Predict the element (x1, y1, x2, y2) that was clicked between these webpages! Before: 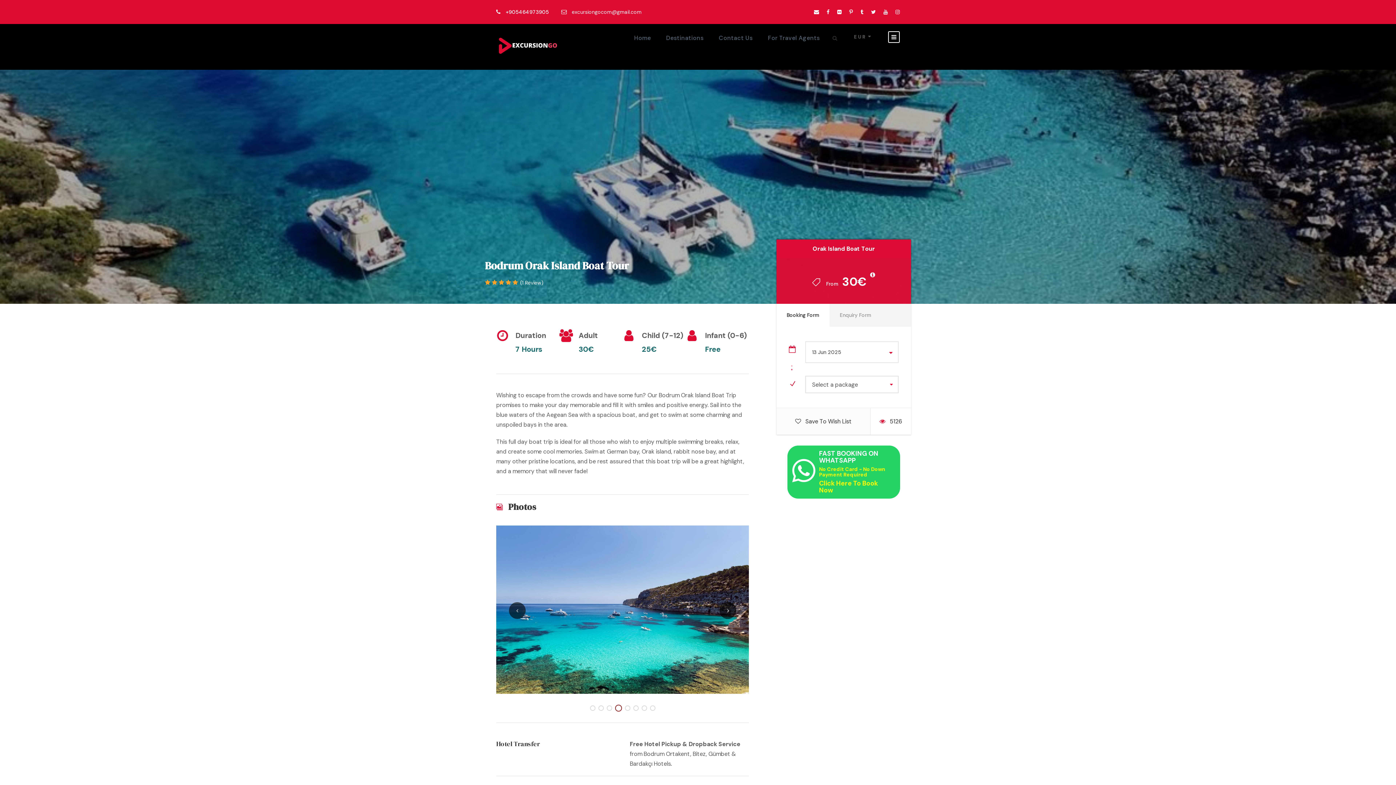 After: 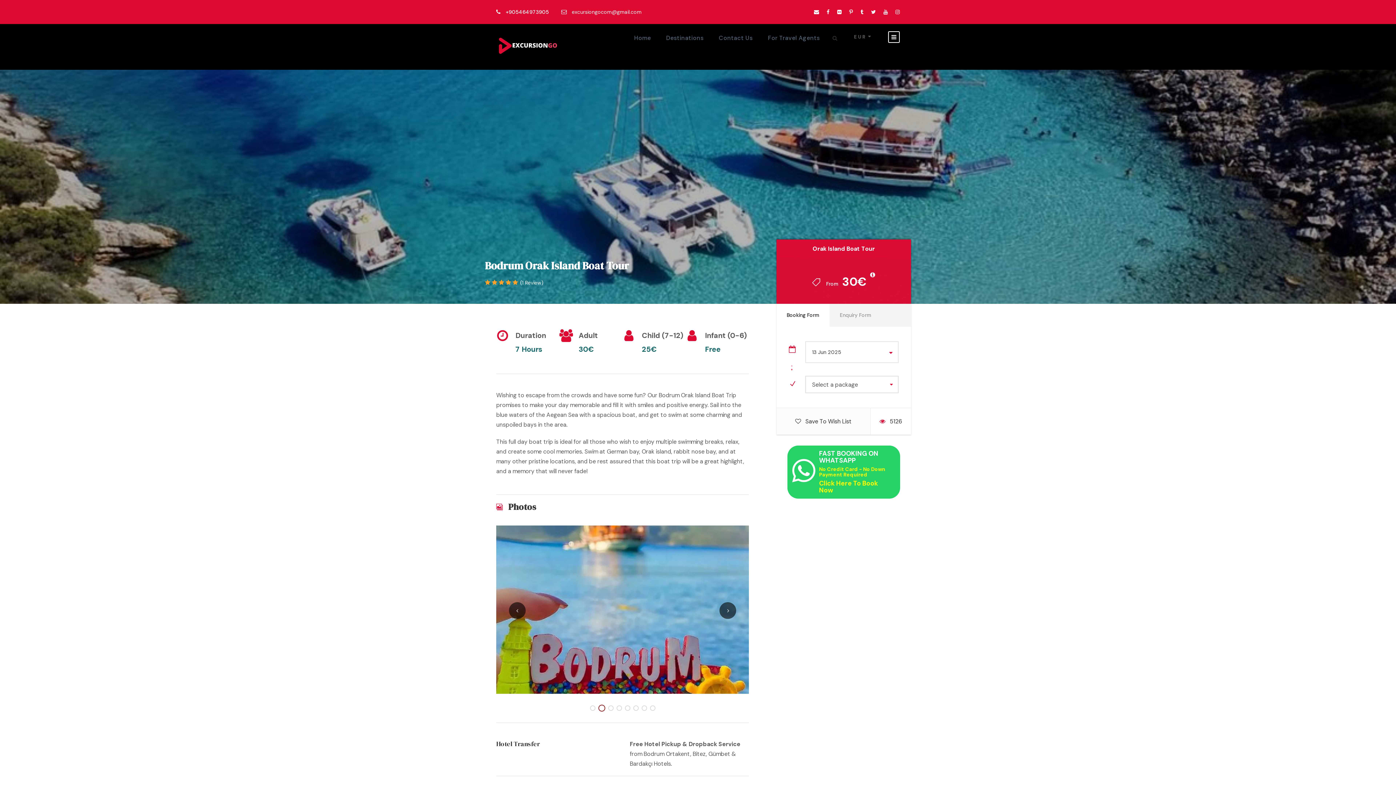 Action: label: 2 bbox: (599, 705, 605, 711)